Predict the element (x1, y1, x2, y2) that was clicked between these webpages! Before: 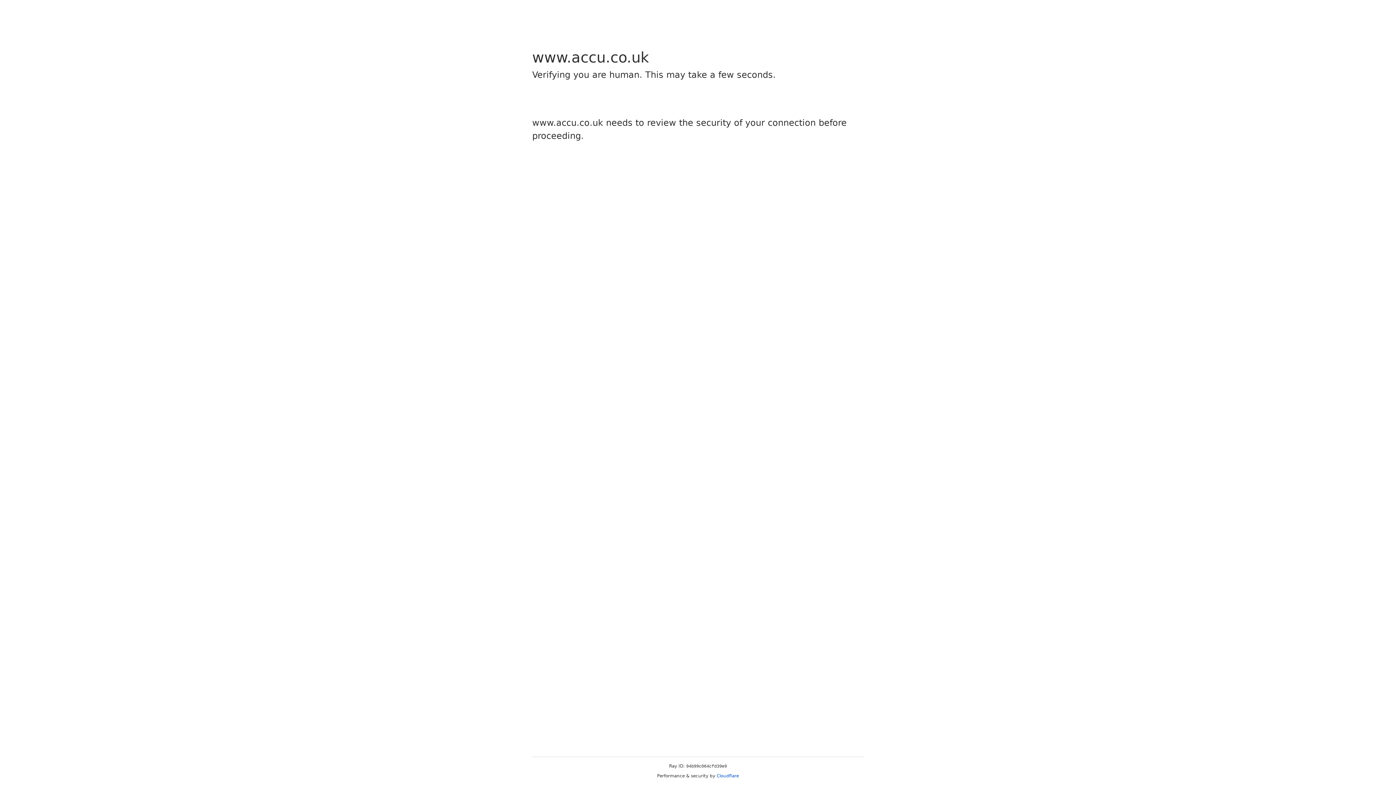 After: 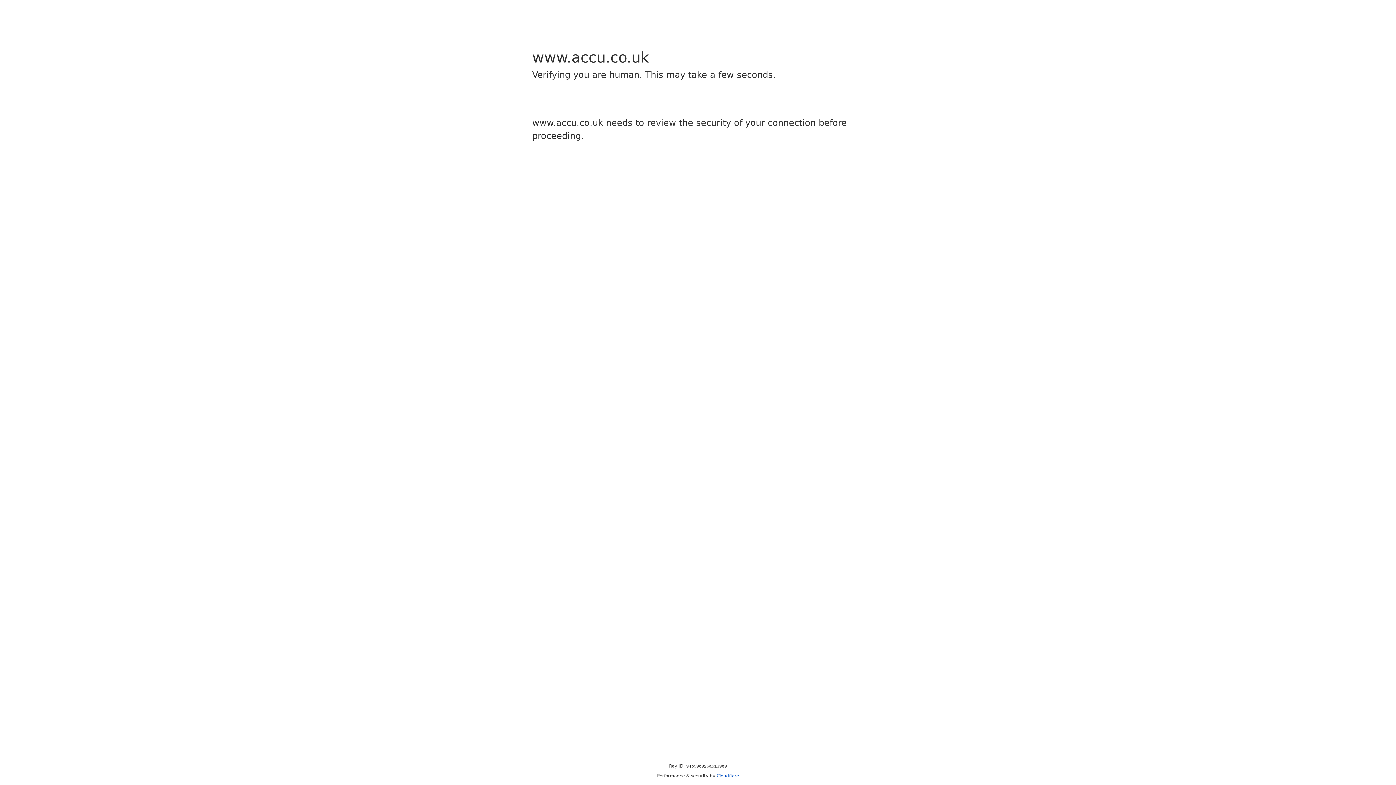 Action: bbox: (716, 773, 739, 778) label: Cloudflare